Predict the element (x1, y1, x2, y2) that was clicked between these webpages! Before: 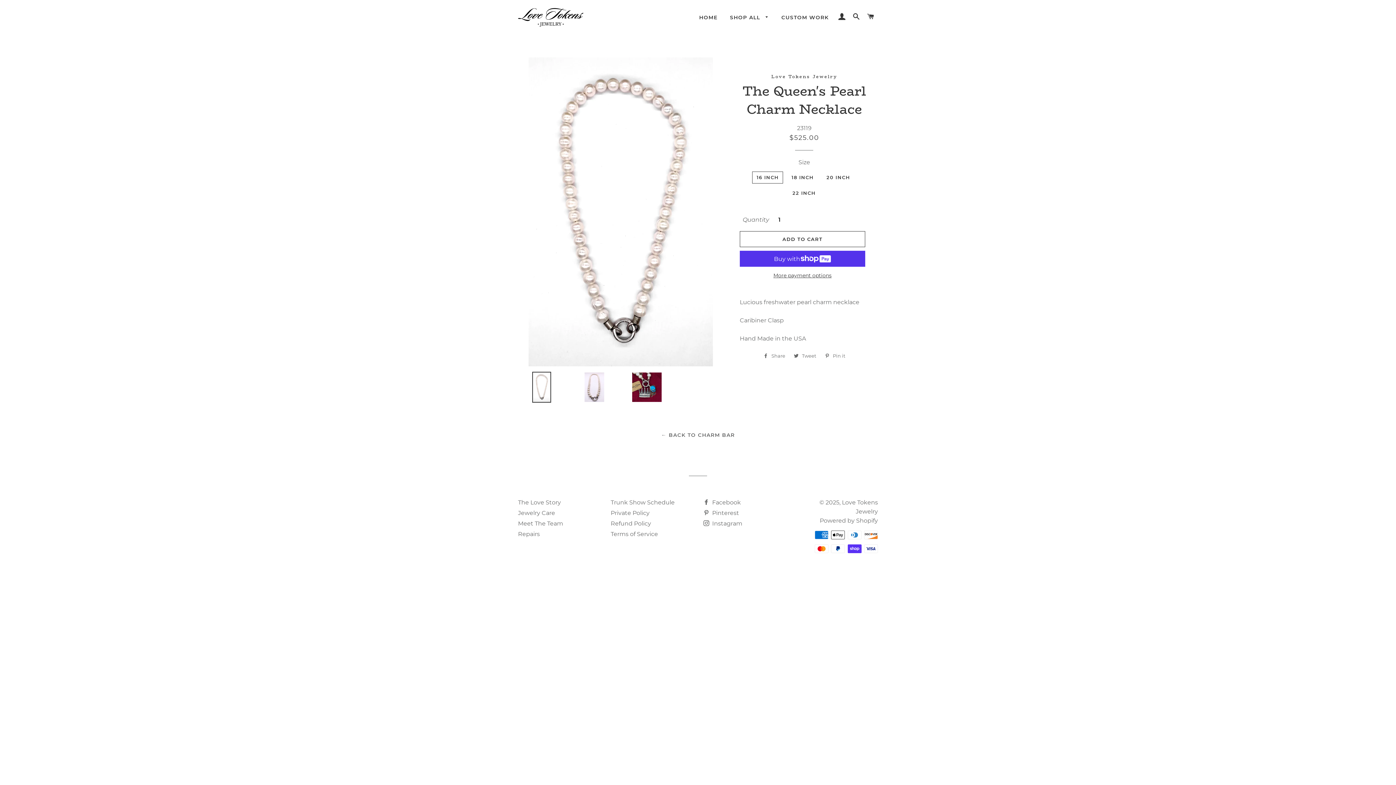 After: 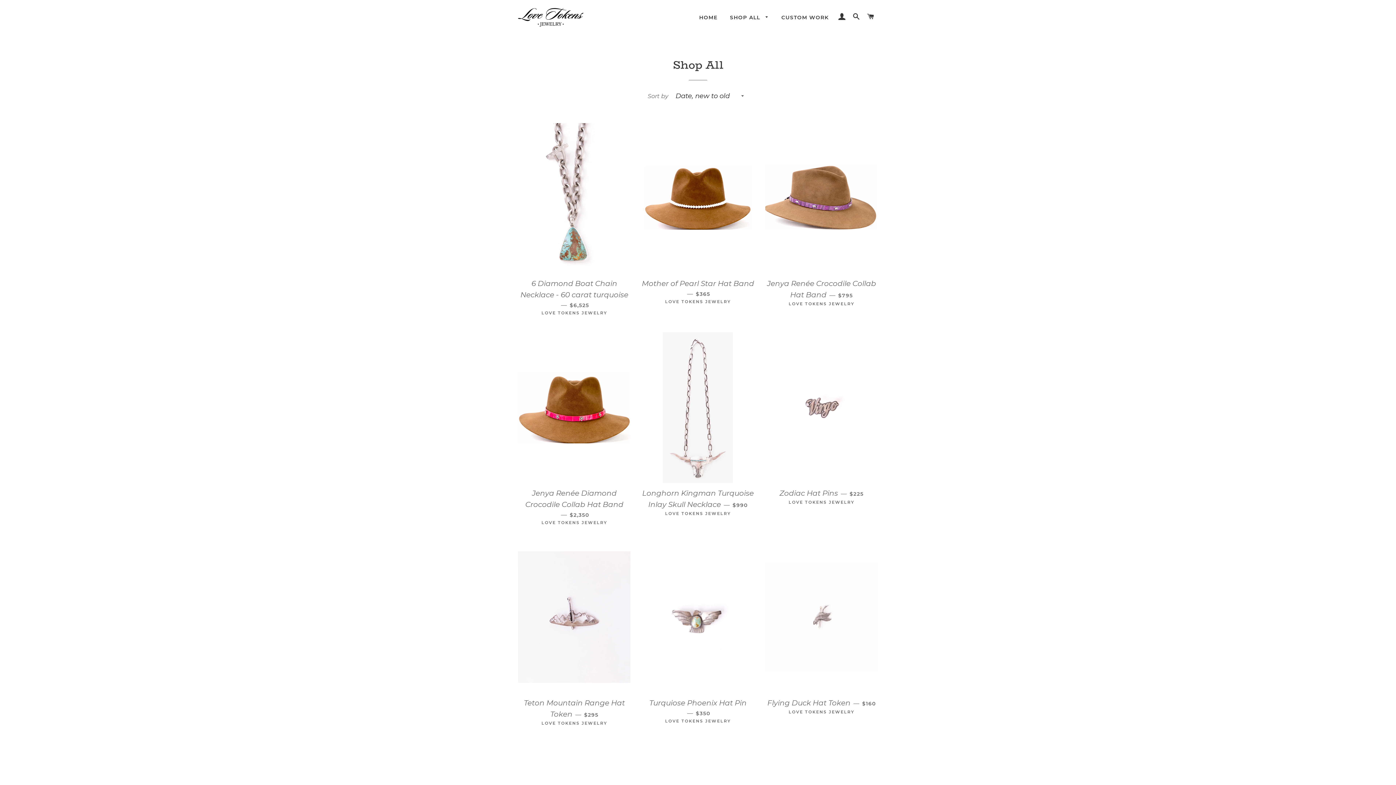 Action: bbox: (724, 8, 774, 26) label: SHOP ALL 